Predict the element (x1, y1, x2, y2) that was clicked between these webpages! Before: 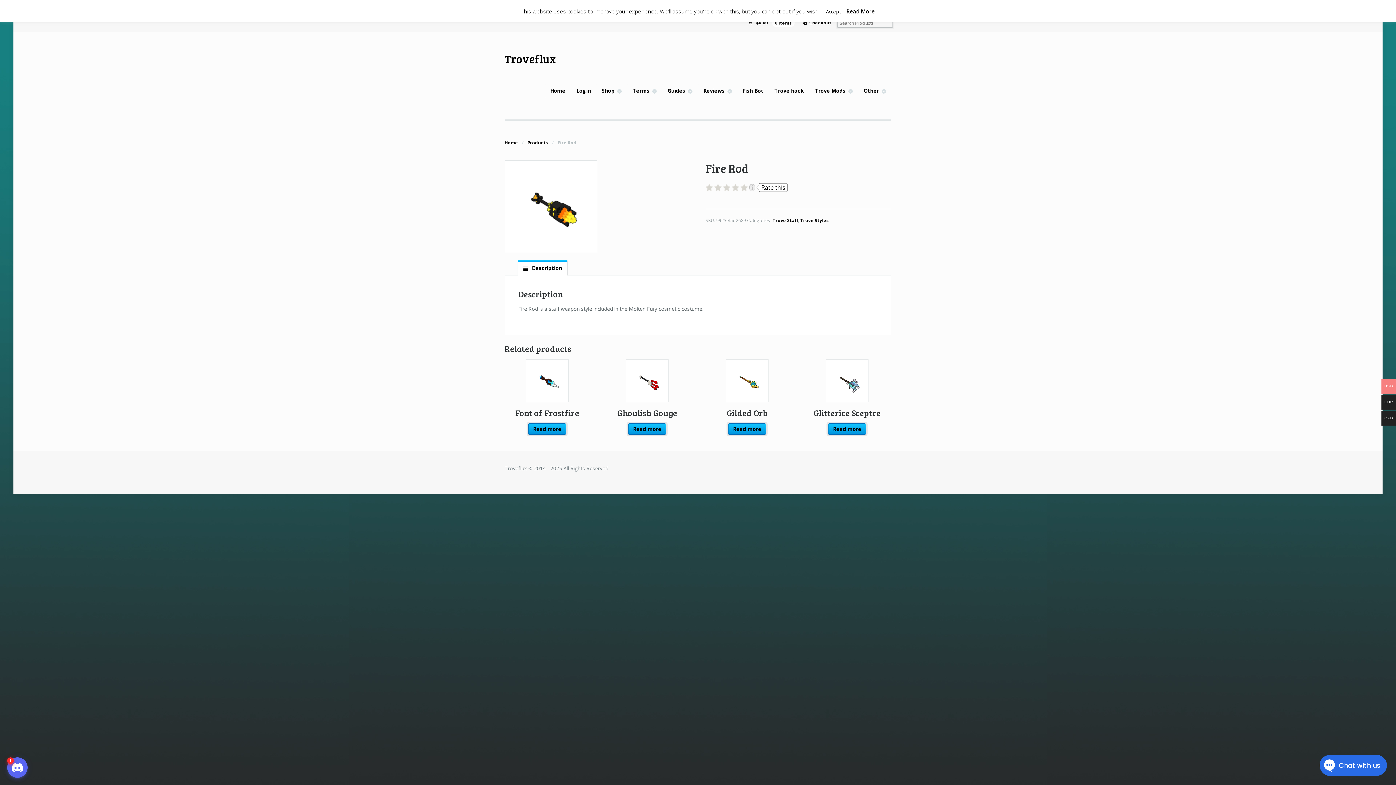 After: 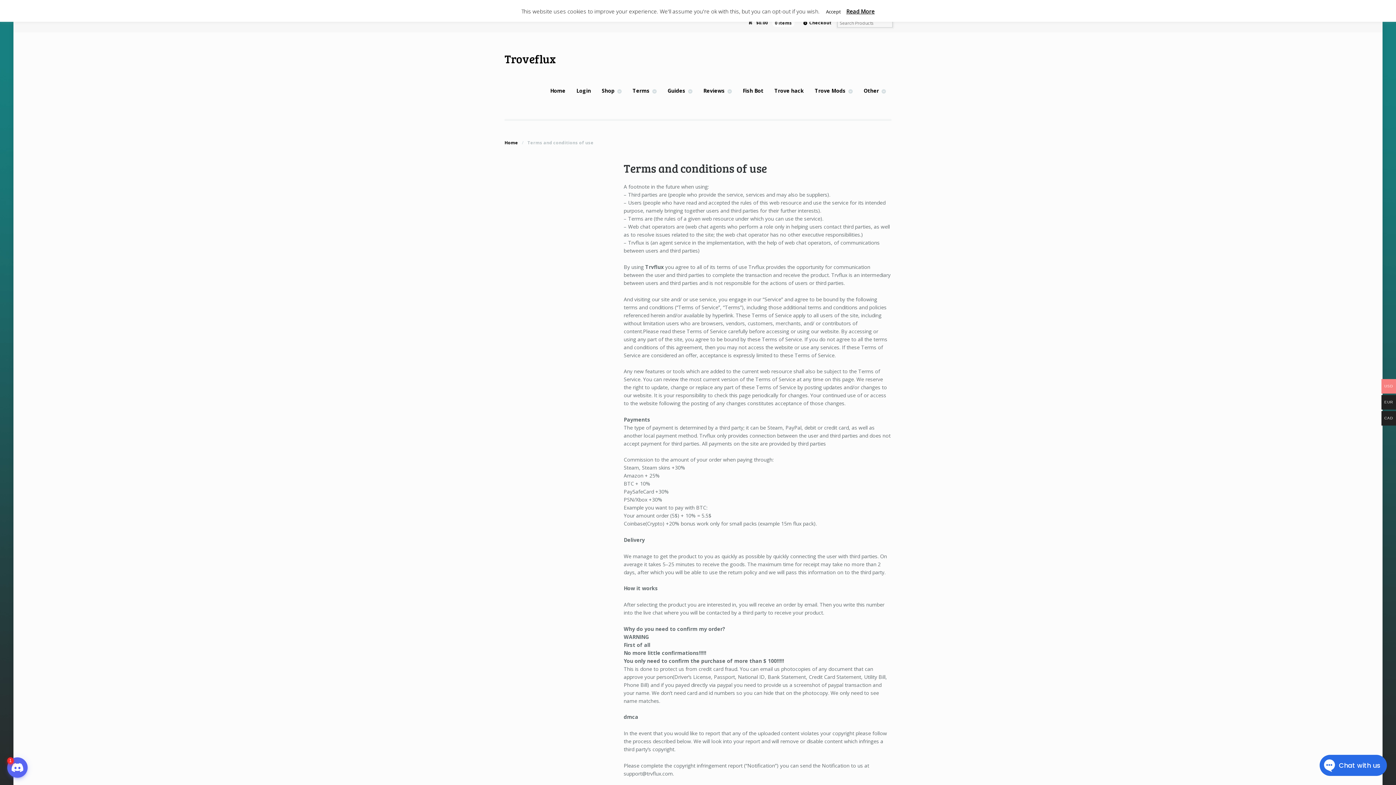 Action: bbox: (627, 83, 662, 97) label: Terms